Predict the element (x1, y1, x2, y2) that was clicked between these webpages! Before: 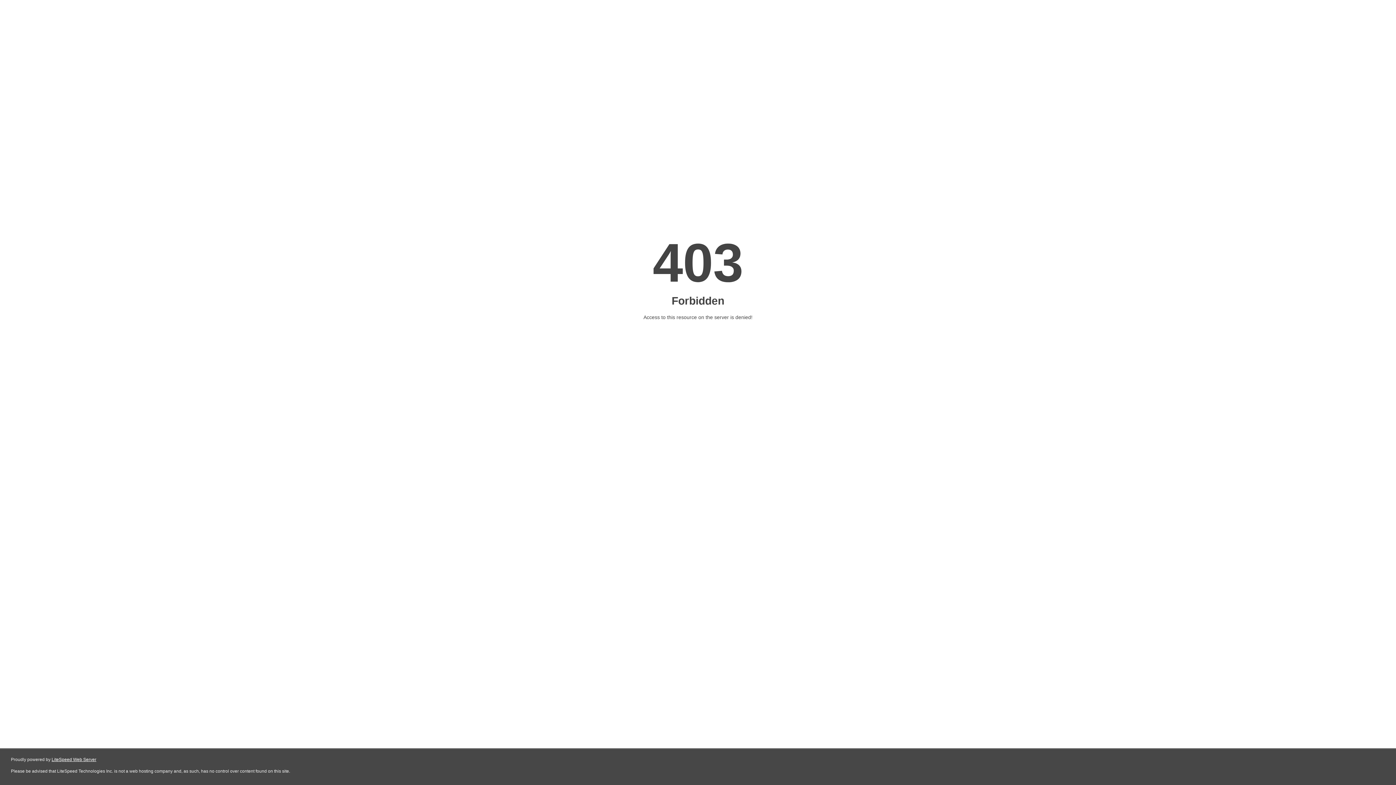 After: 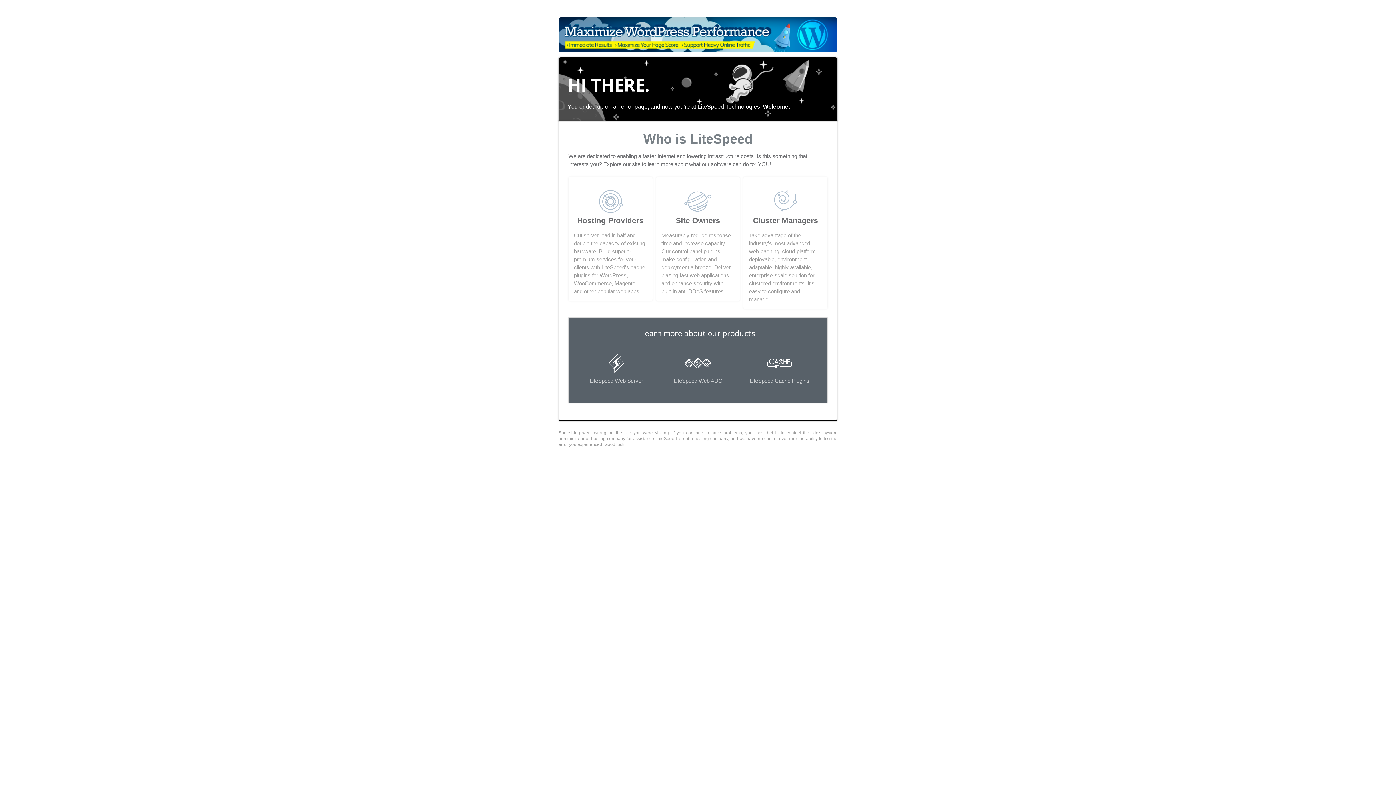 Action: bbox: (51, 757, 96, 762) label: LiteSpeed Web Server